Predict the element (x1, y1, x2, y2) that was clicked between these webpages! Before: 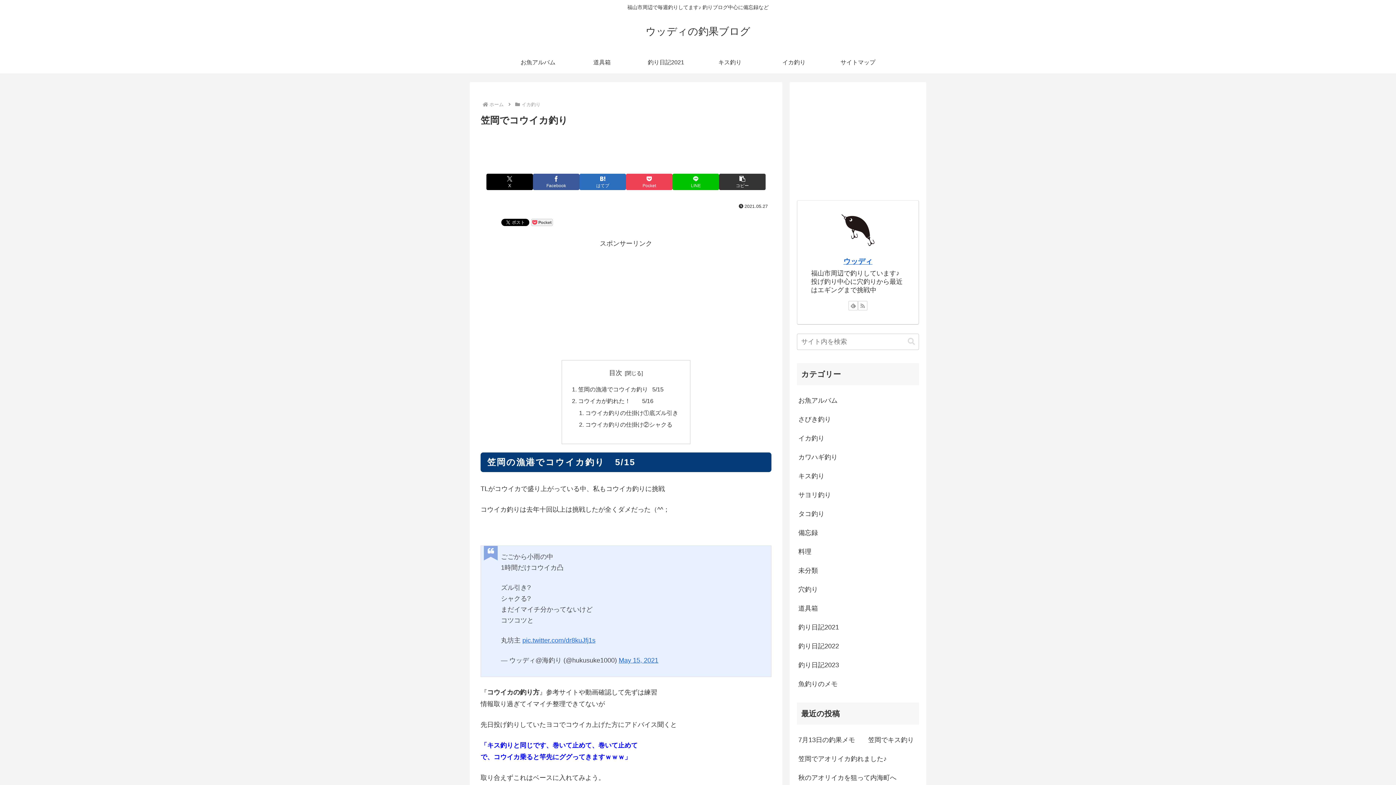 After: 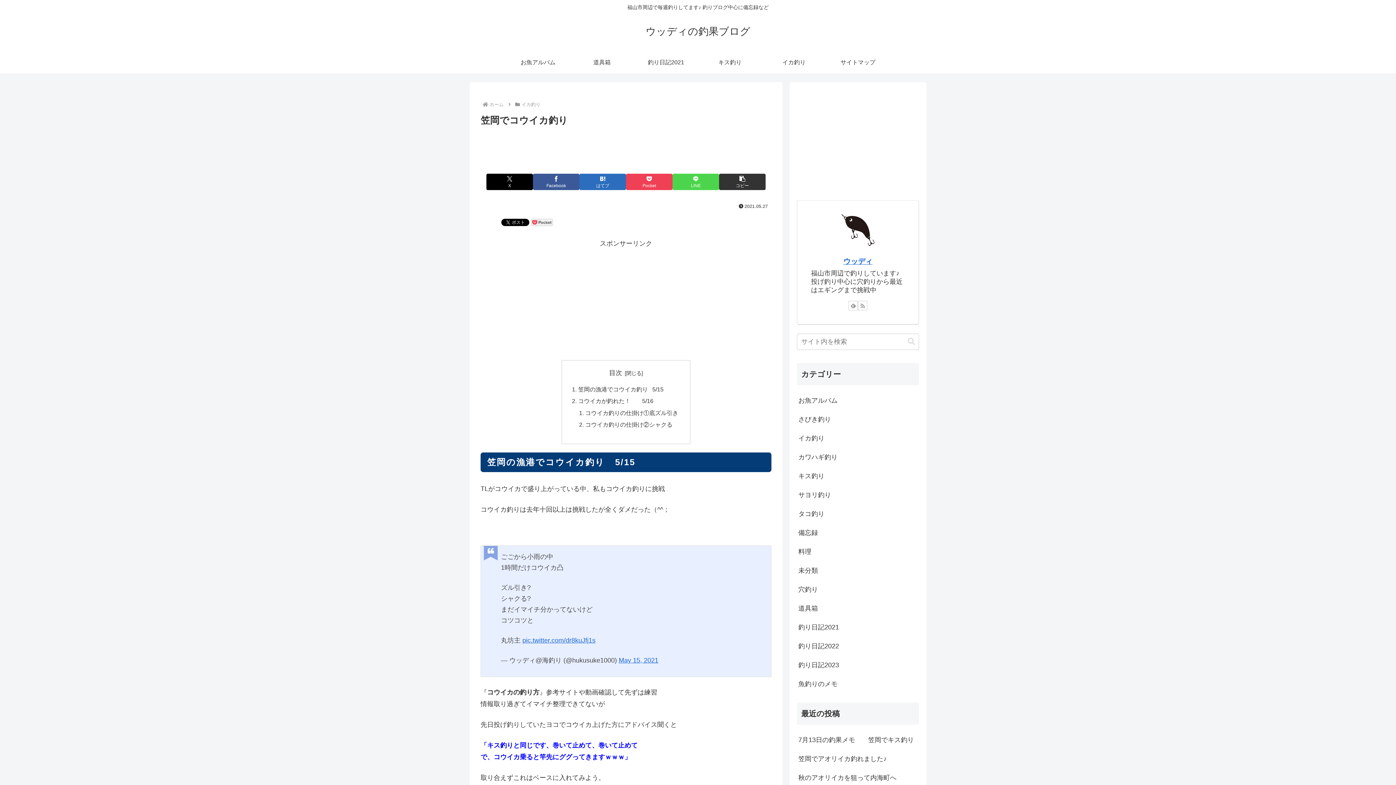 Action: bbox: (672, 173, 719, 190) label: LINEでシェア